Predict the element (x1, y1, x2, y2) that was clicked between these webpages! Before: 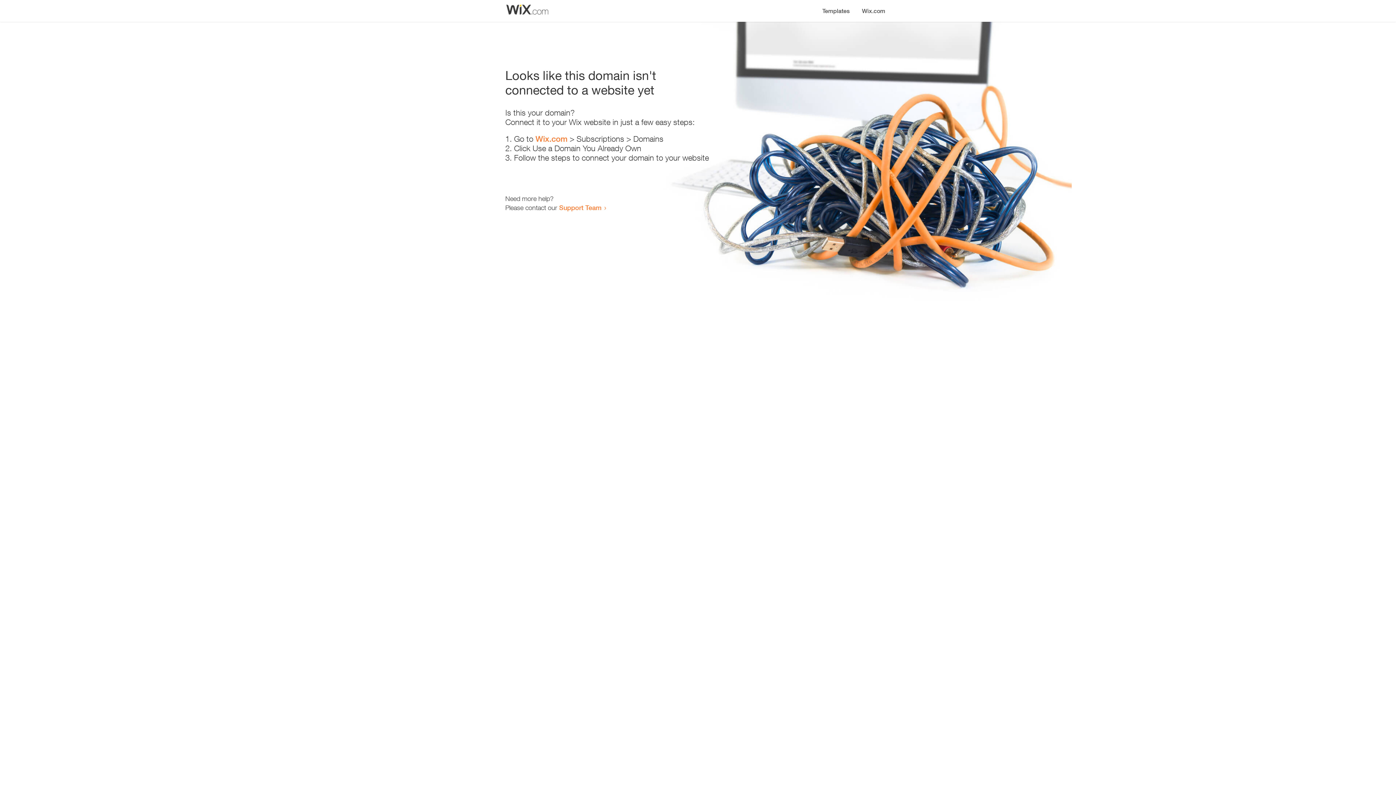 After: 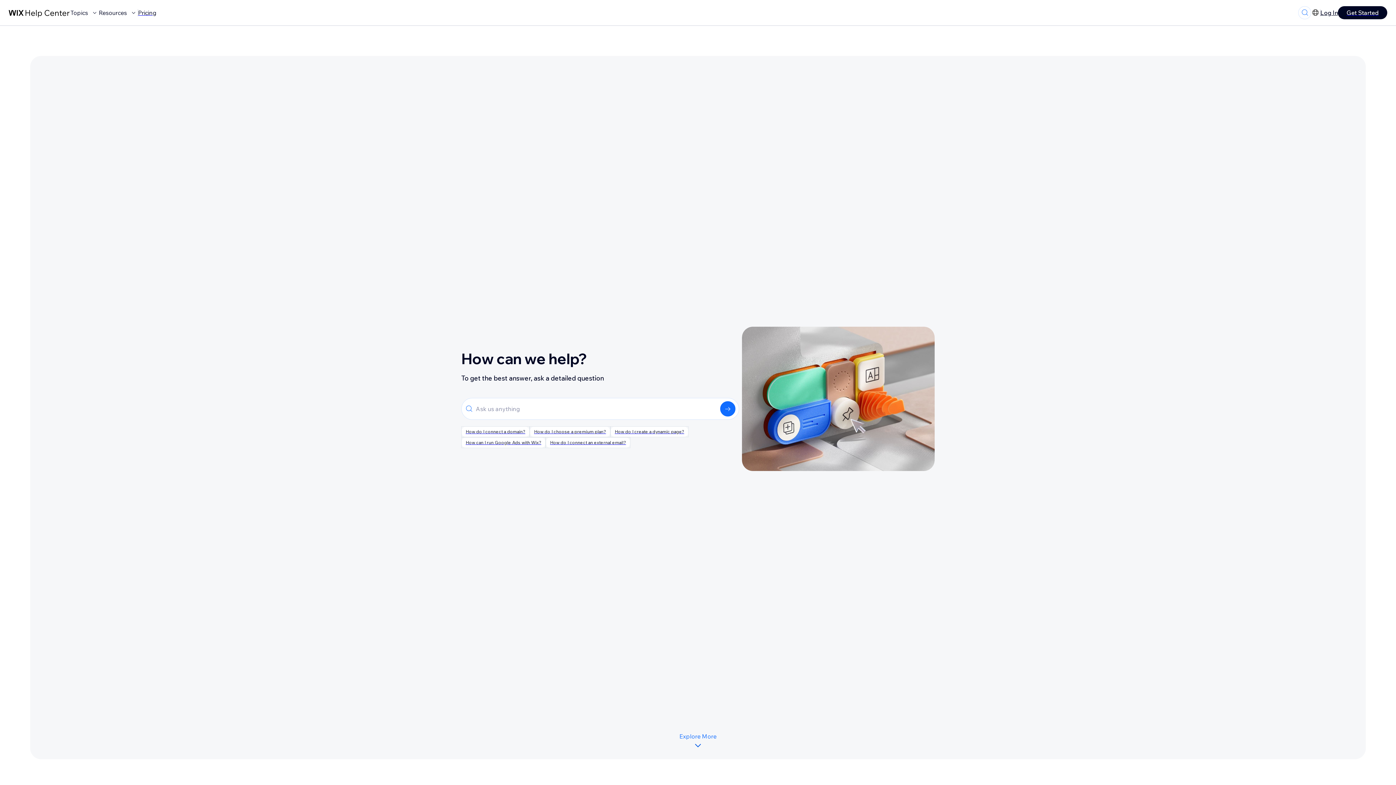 Action: label: Support Team bbox: (559, 203, 601, 211)